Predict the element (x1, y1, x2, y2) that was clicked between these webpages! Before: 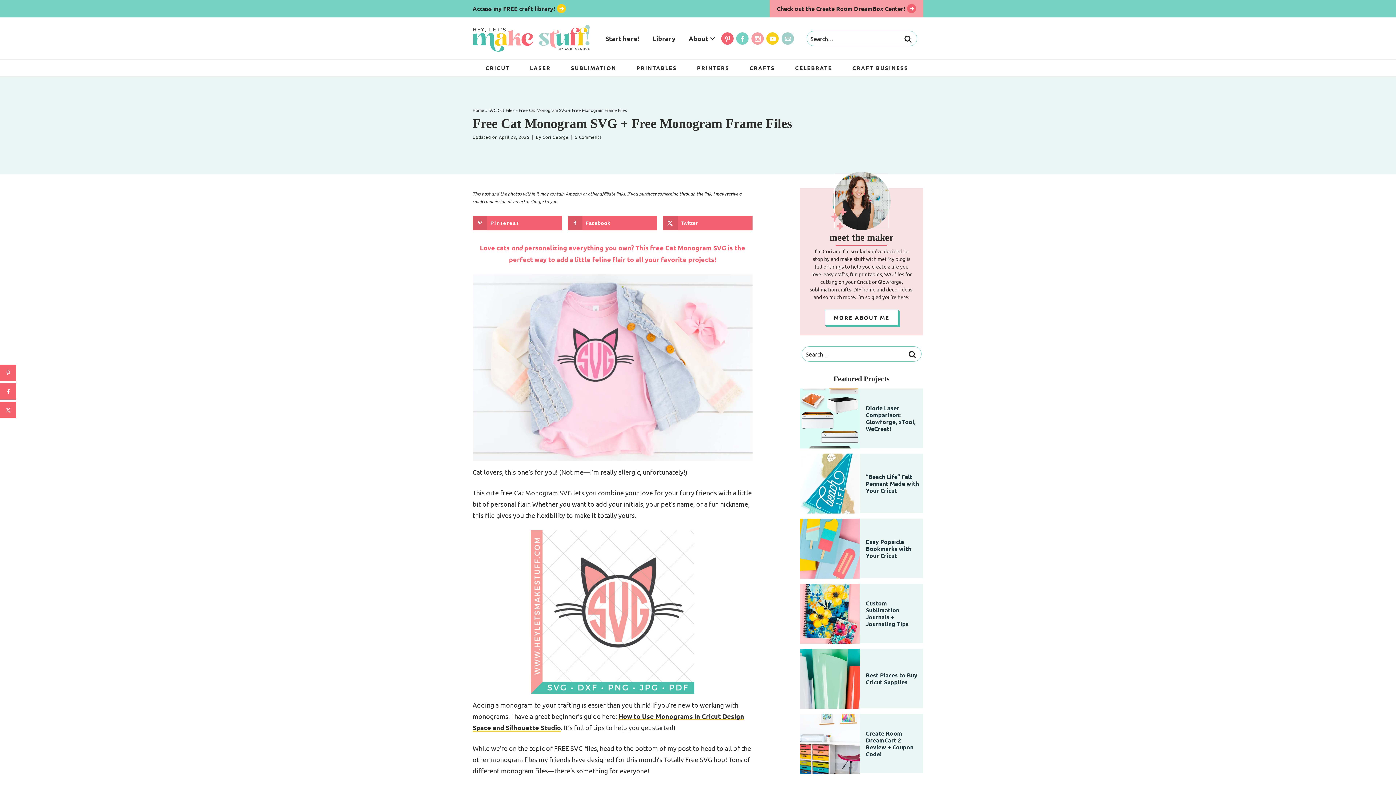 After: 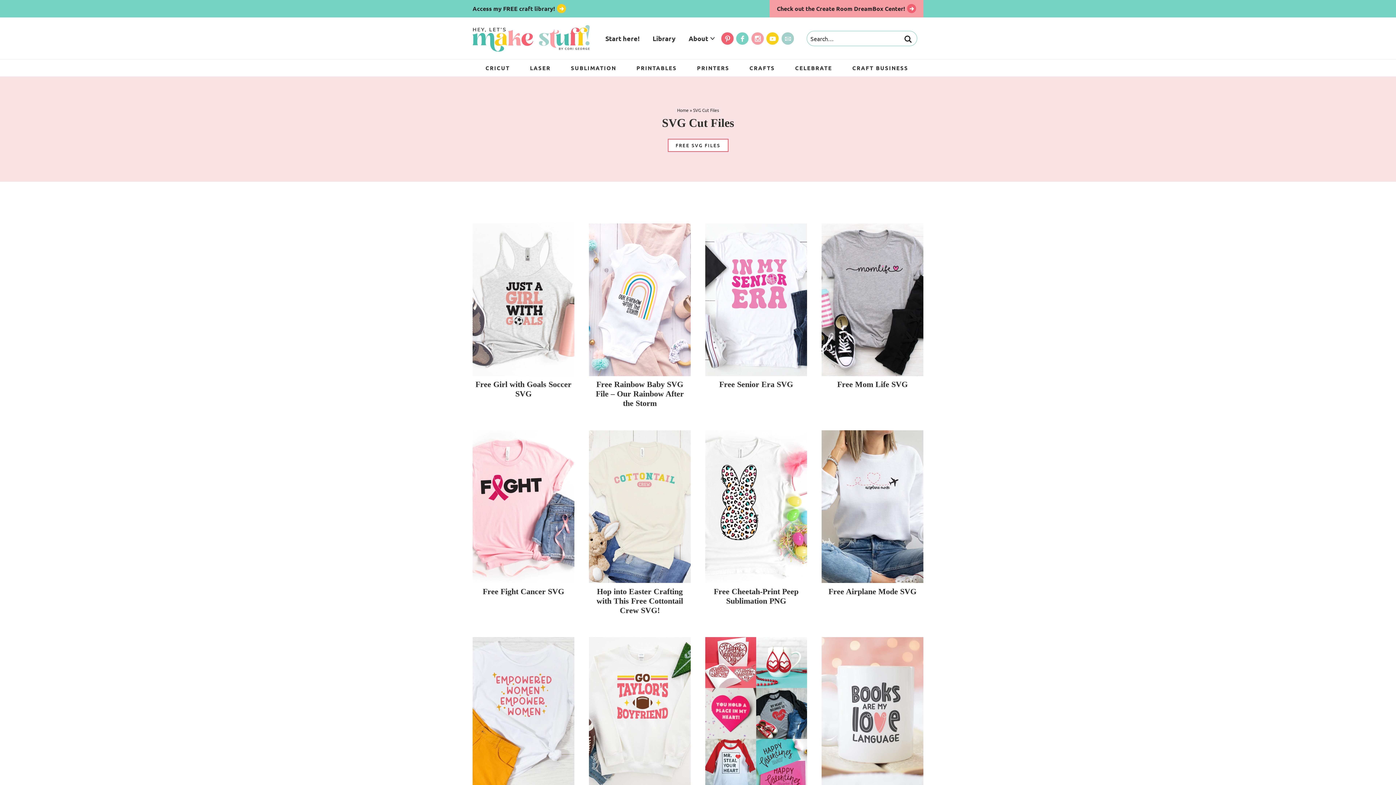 Action: label: SVG Cut Files bbox: (488, 107, 514, 113)